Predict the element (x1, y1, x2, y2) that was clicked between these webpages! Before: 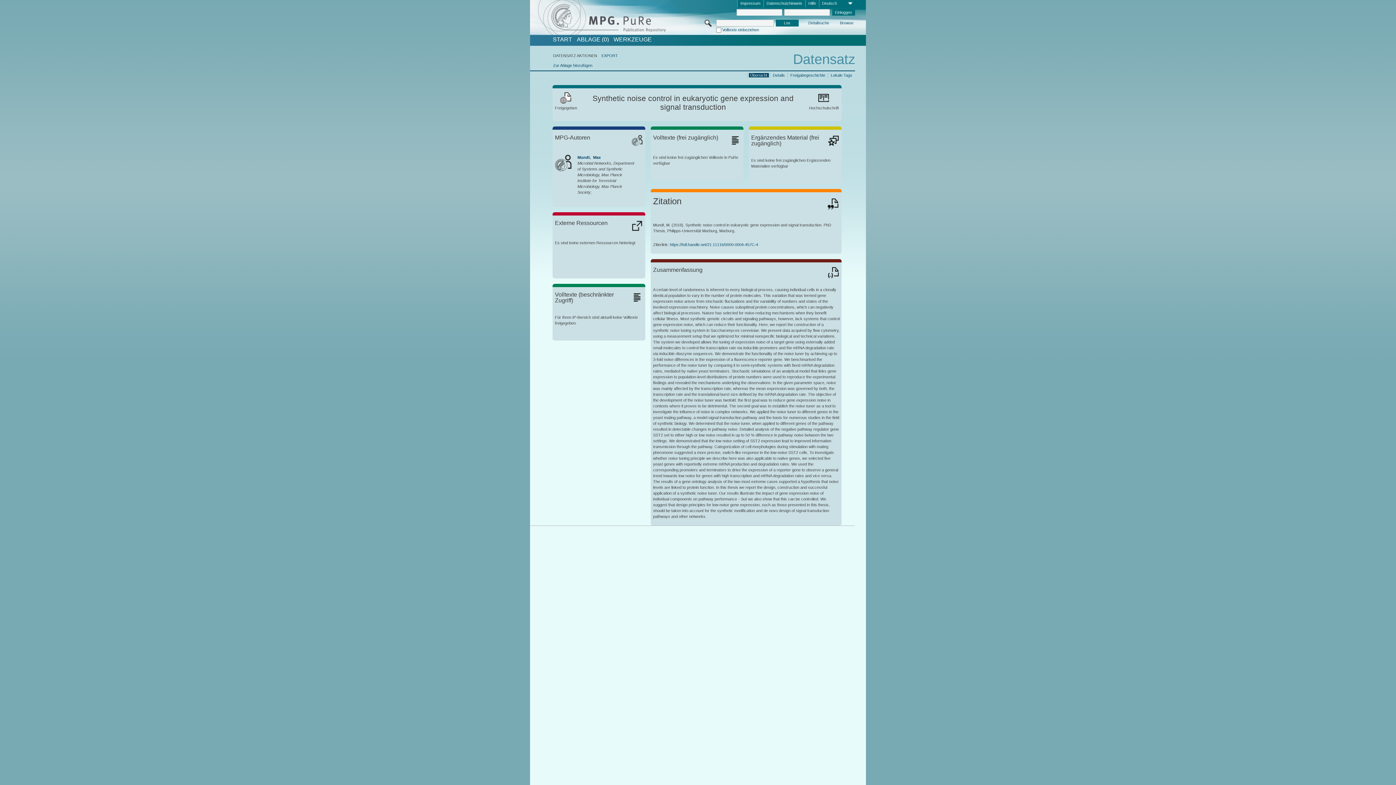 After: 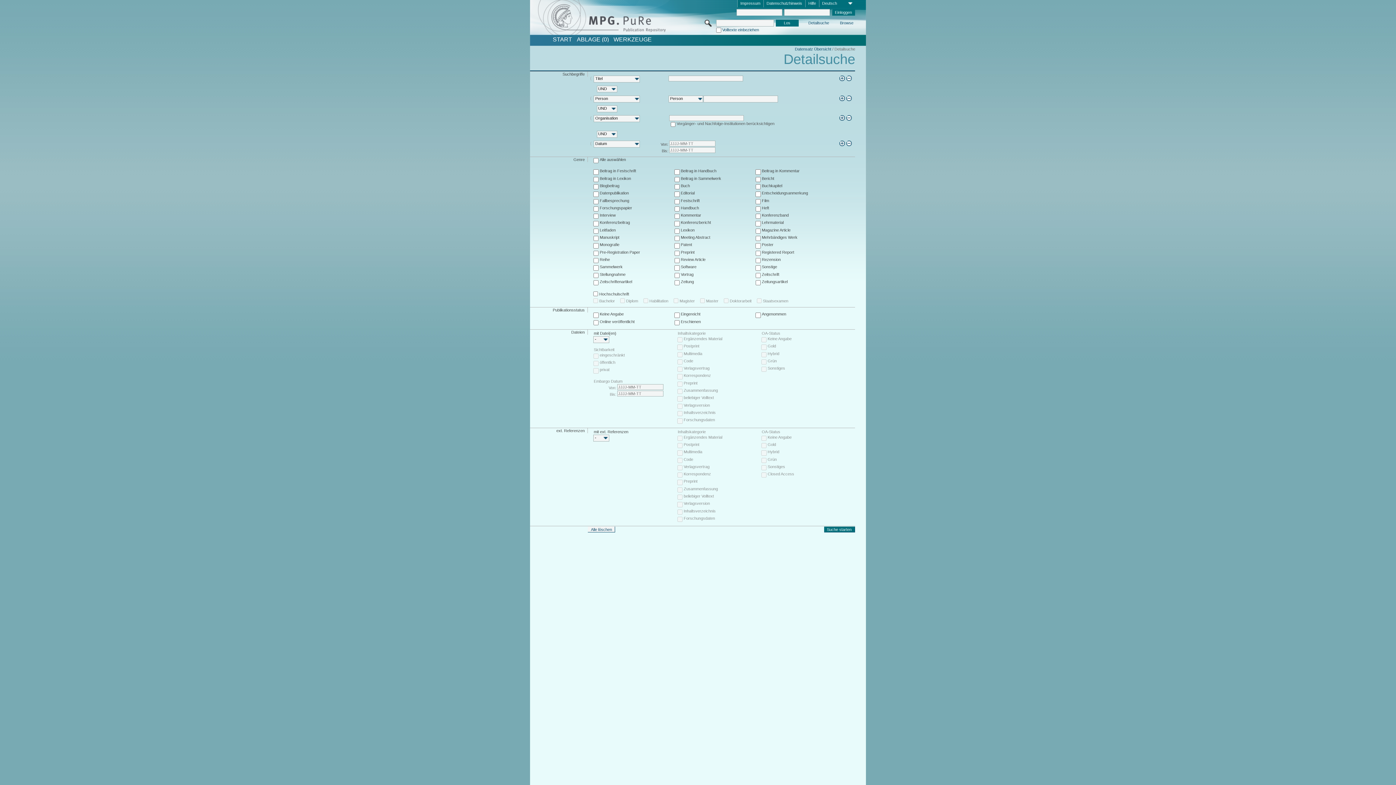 Action: label: Detailsuche bbox: (807, 20, 830, 26)